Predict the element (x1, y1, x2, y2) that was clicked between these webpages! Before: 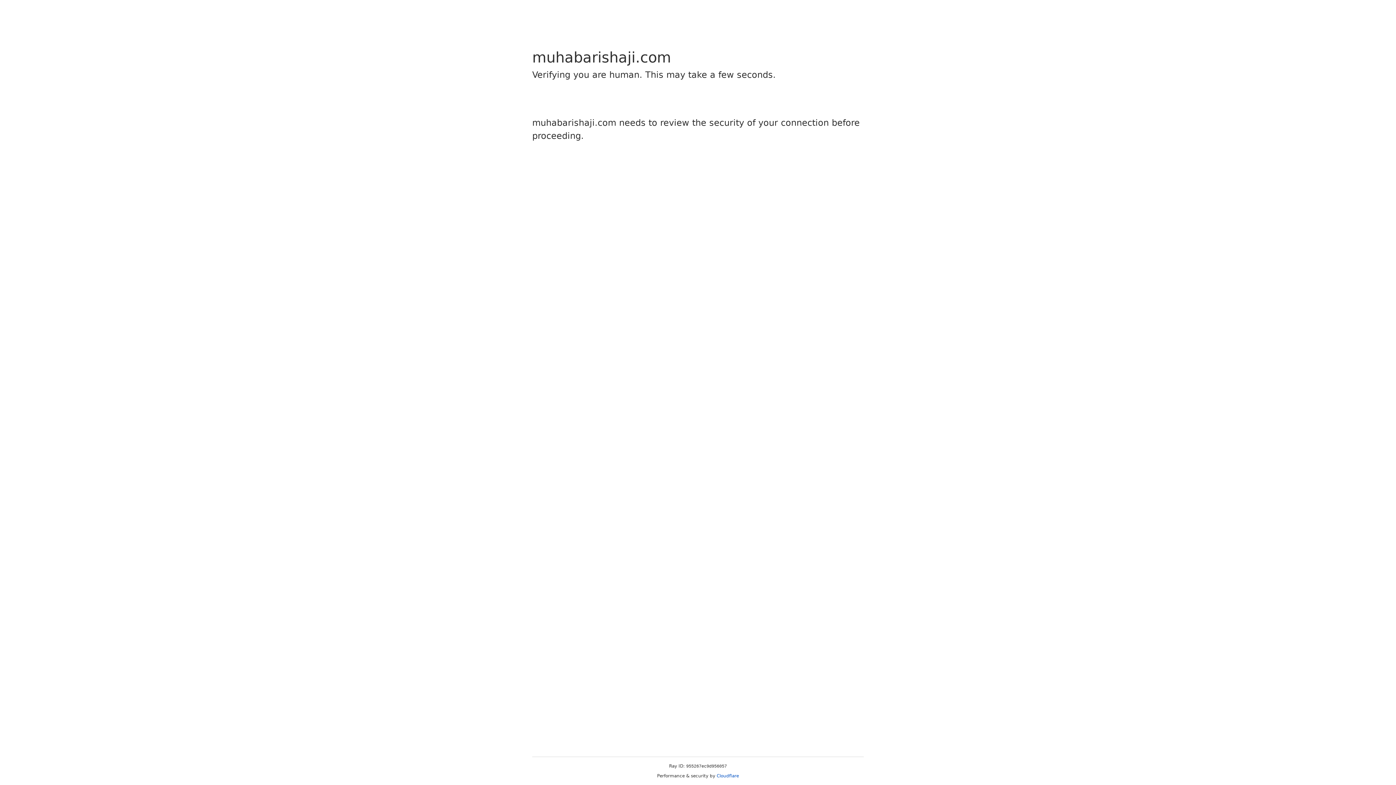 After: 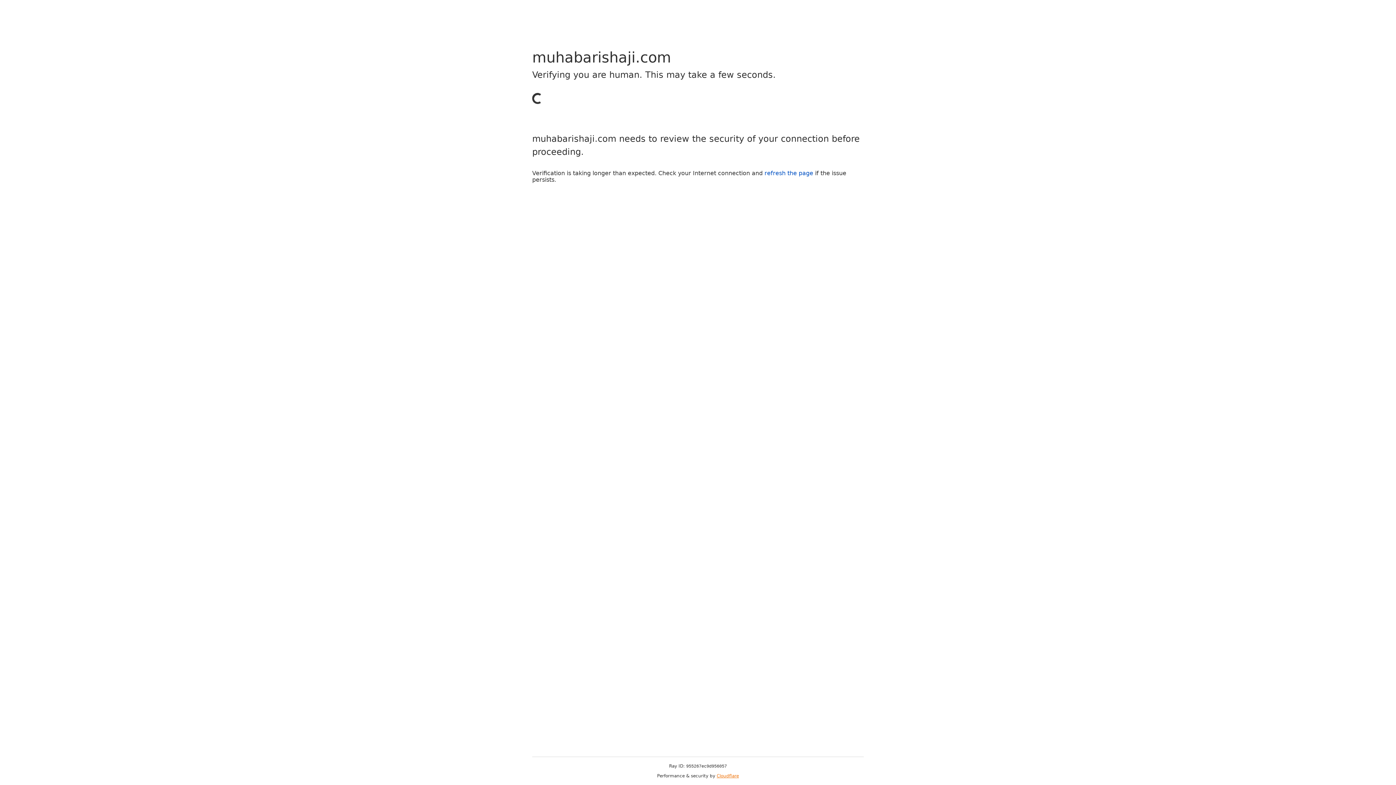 Action: label: Cloudflare bbox: (716, 773, 739, 778)